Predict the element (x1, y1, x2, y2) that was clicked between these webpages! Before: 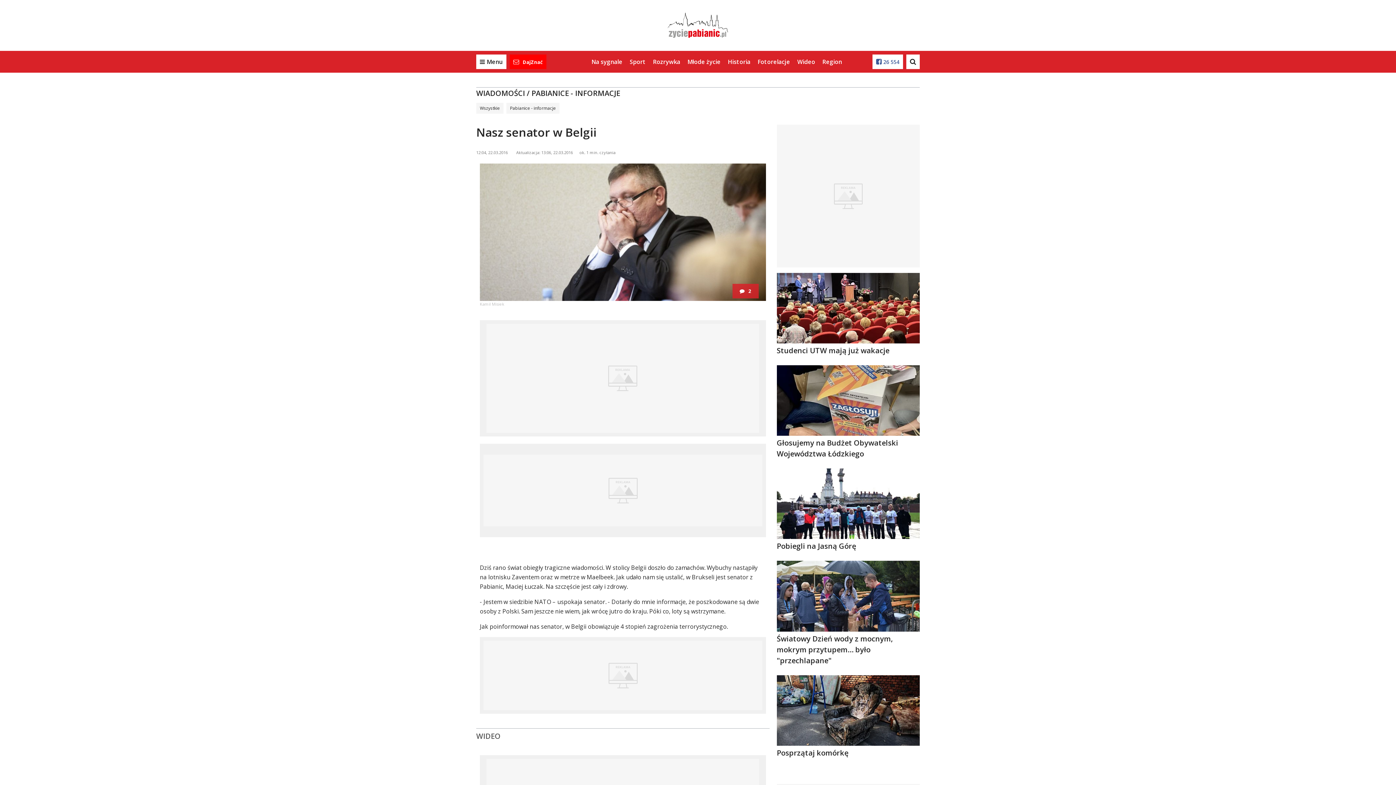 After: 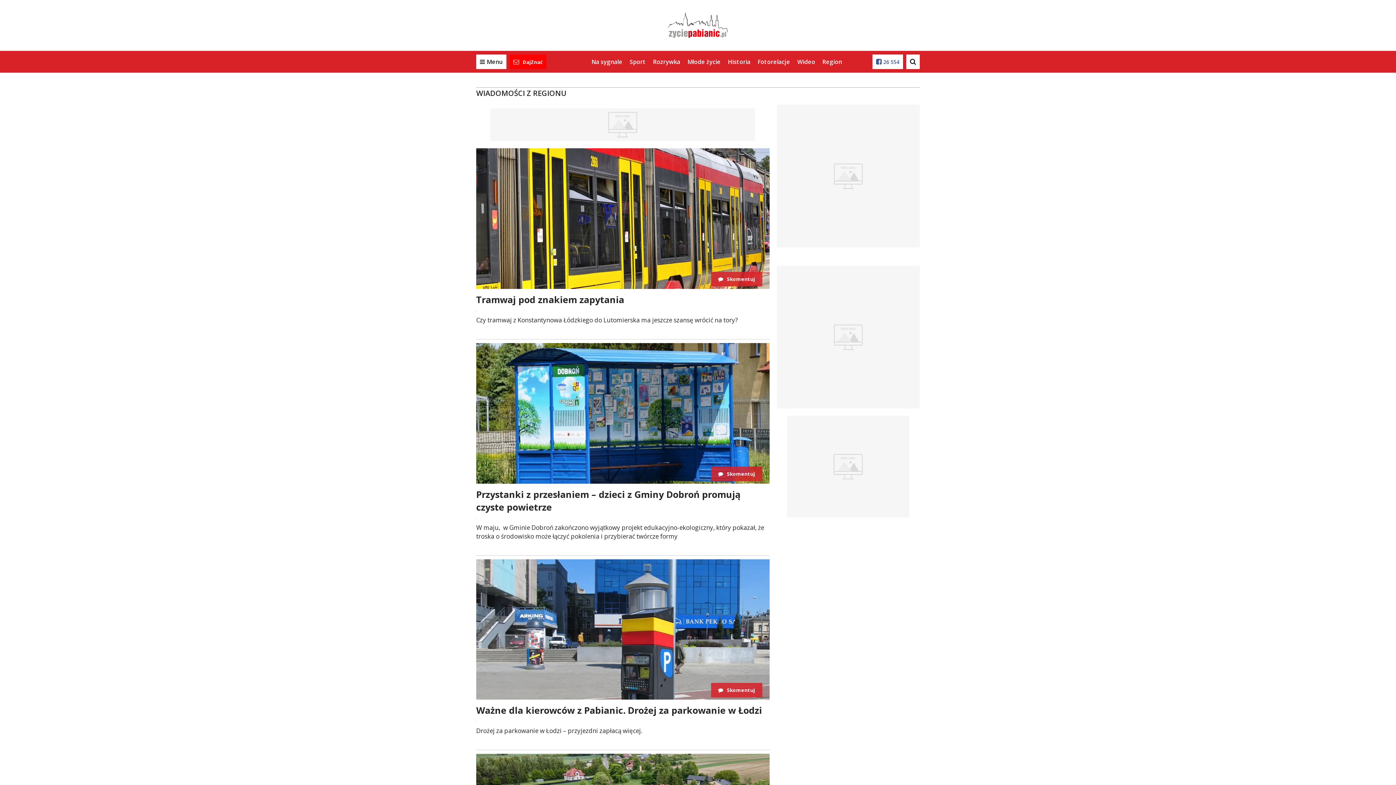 Action: bbox: (822, 57, 842, 65) label: Region